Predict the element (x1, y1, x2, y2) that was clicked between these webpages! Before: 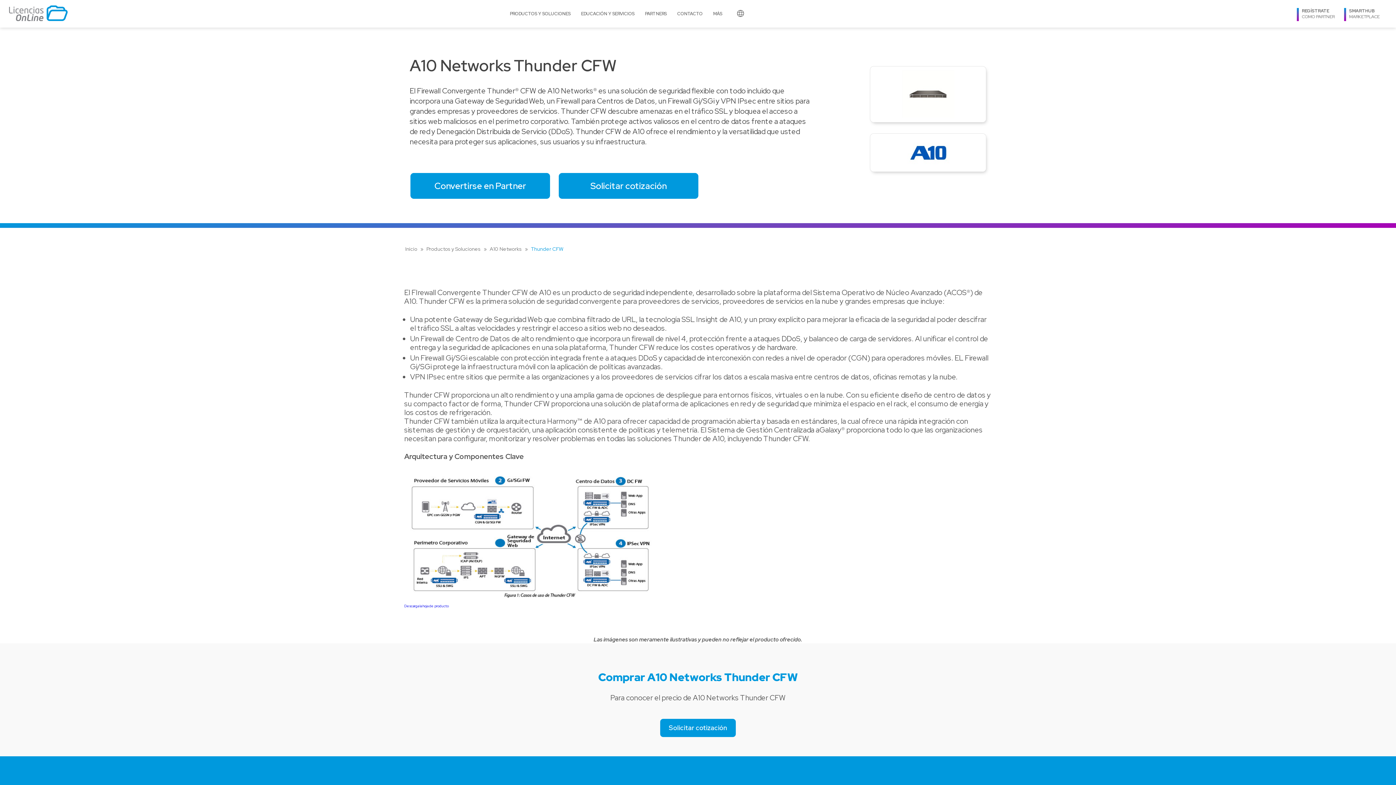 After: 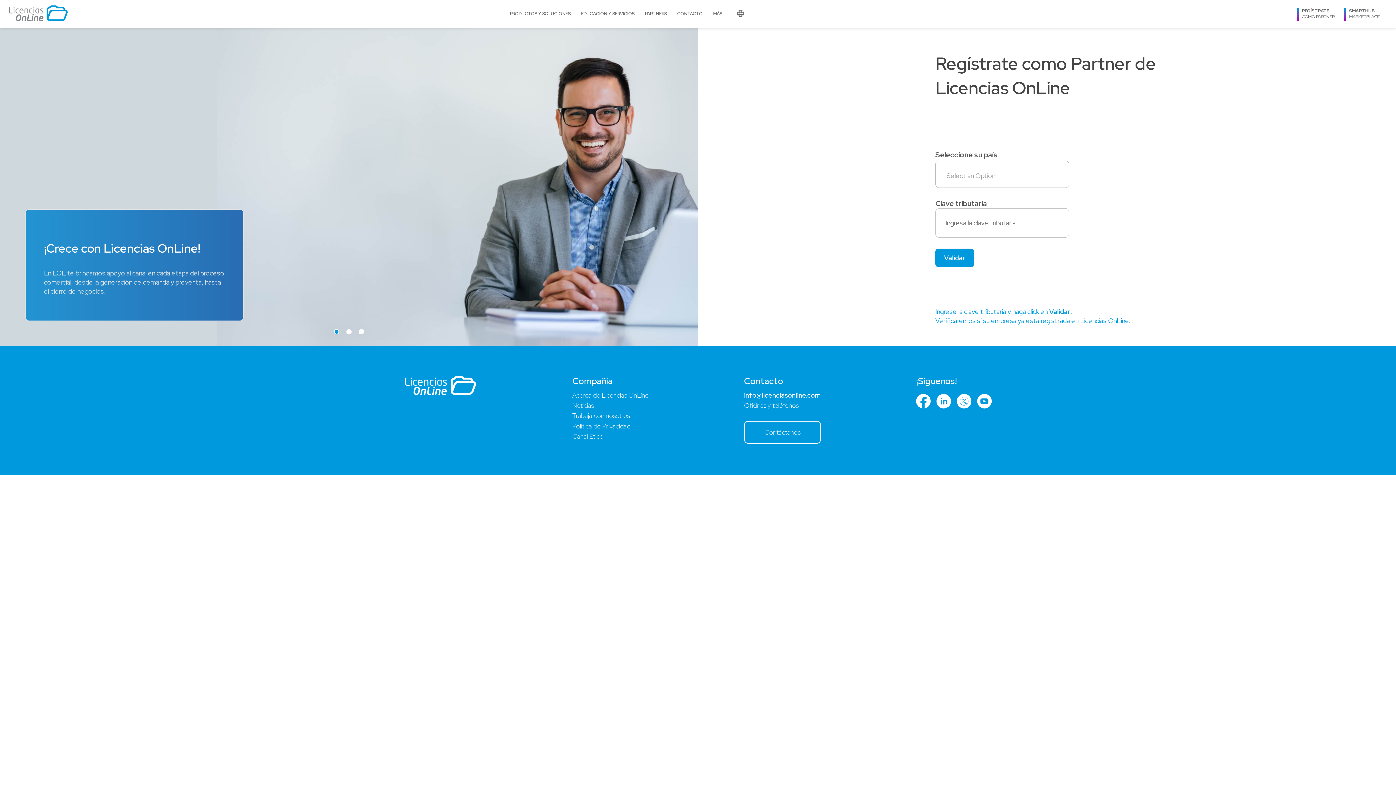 Action: bbox: (410, 173, 550, 199) label: Convertirse en Partner